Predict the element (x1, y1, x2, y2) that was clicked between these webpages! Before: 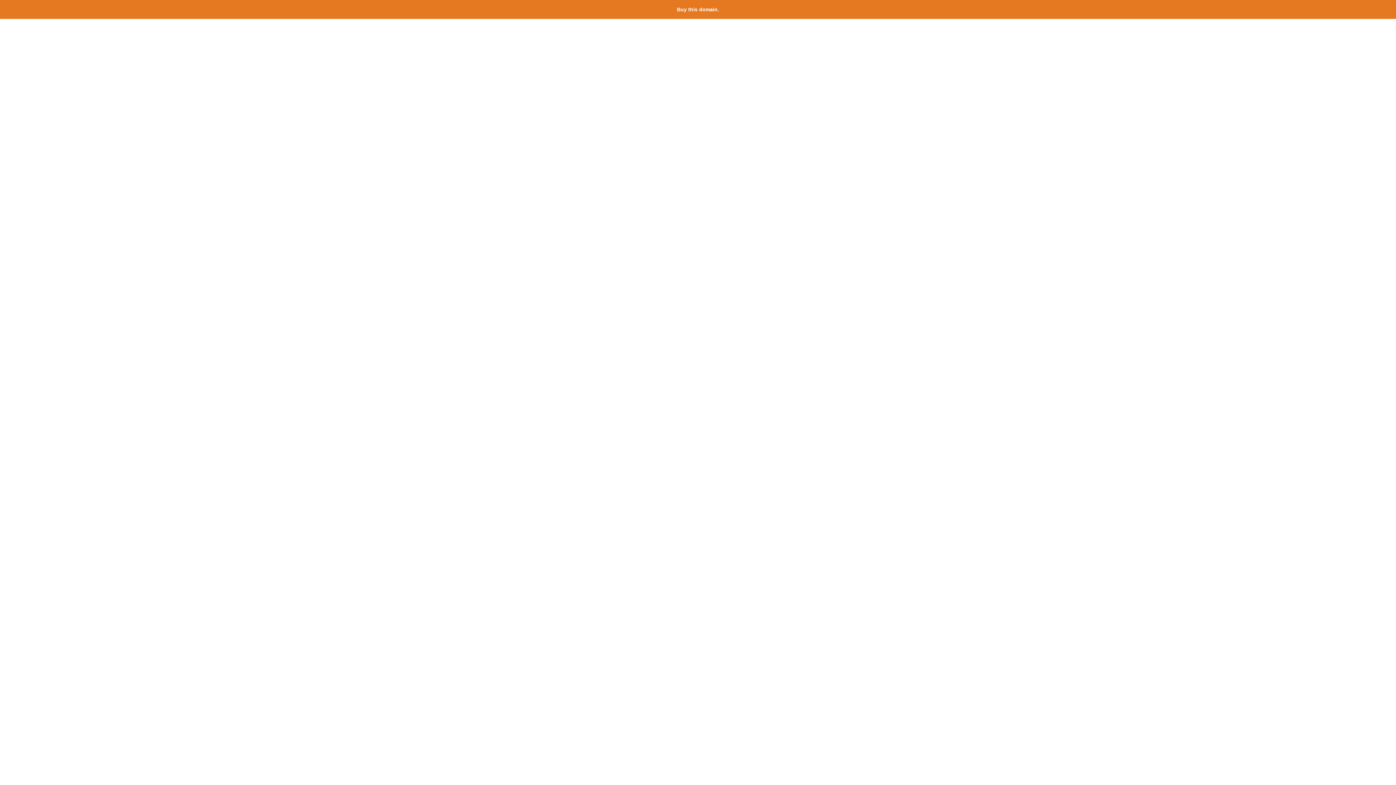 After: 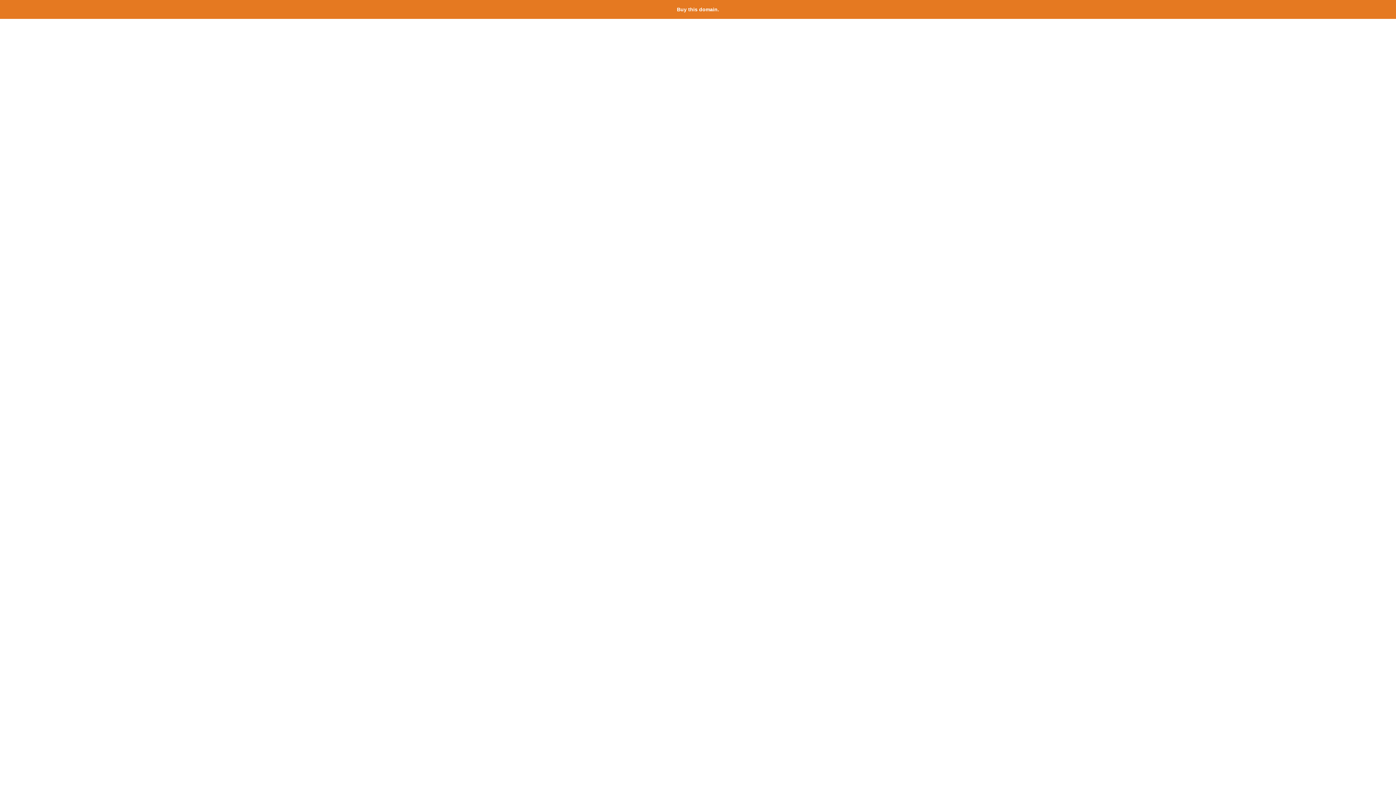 Action: label: Buy this domain. bbox: (677, 6, 719, 12)